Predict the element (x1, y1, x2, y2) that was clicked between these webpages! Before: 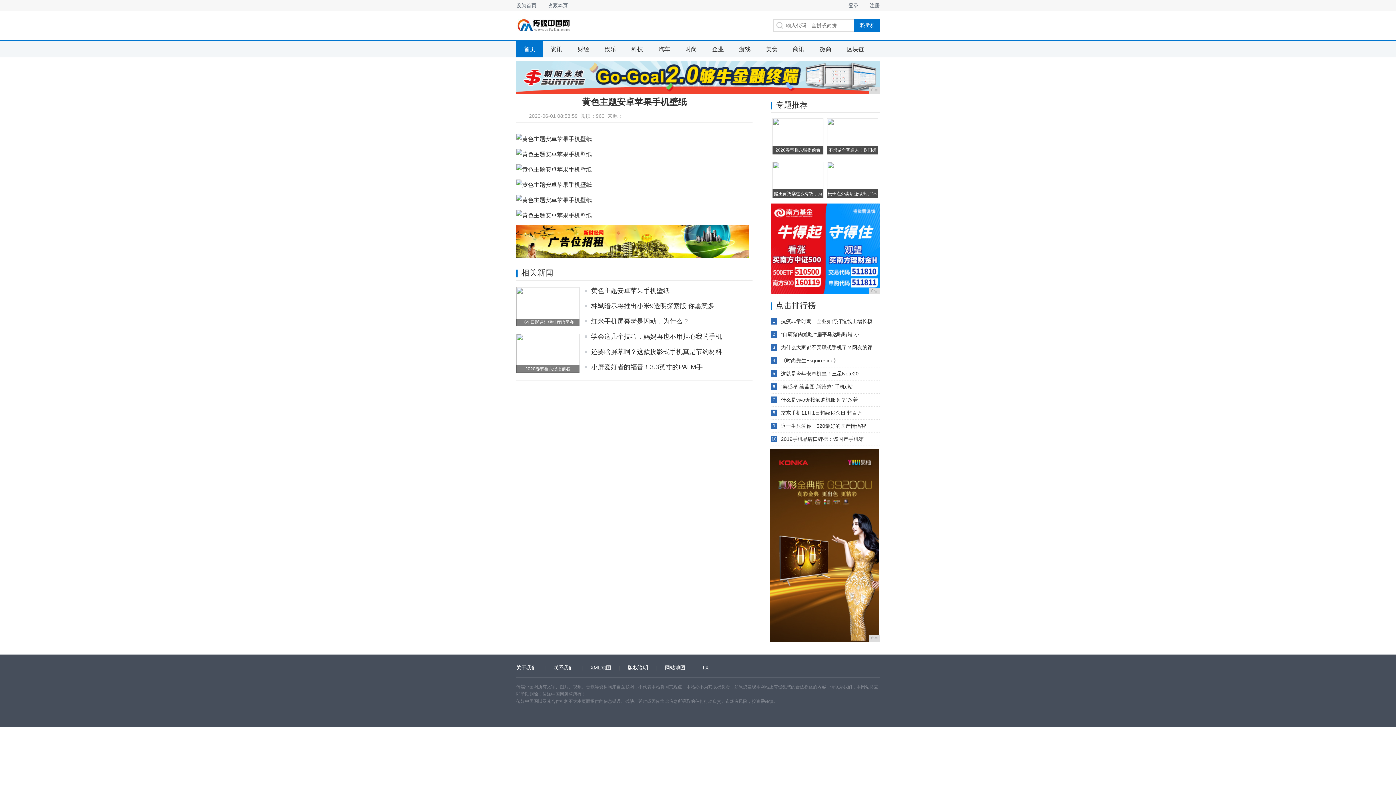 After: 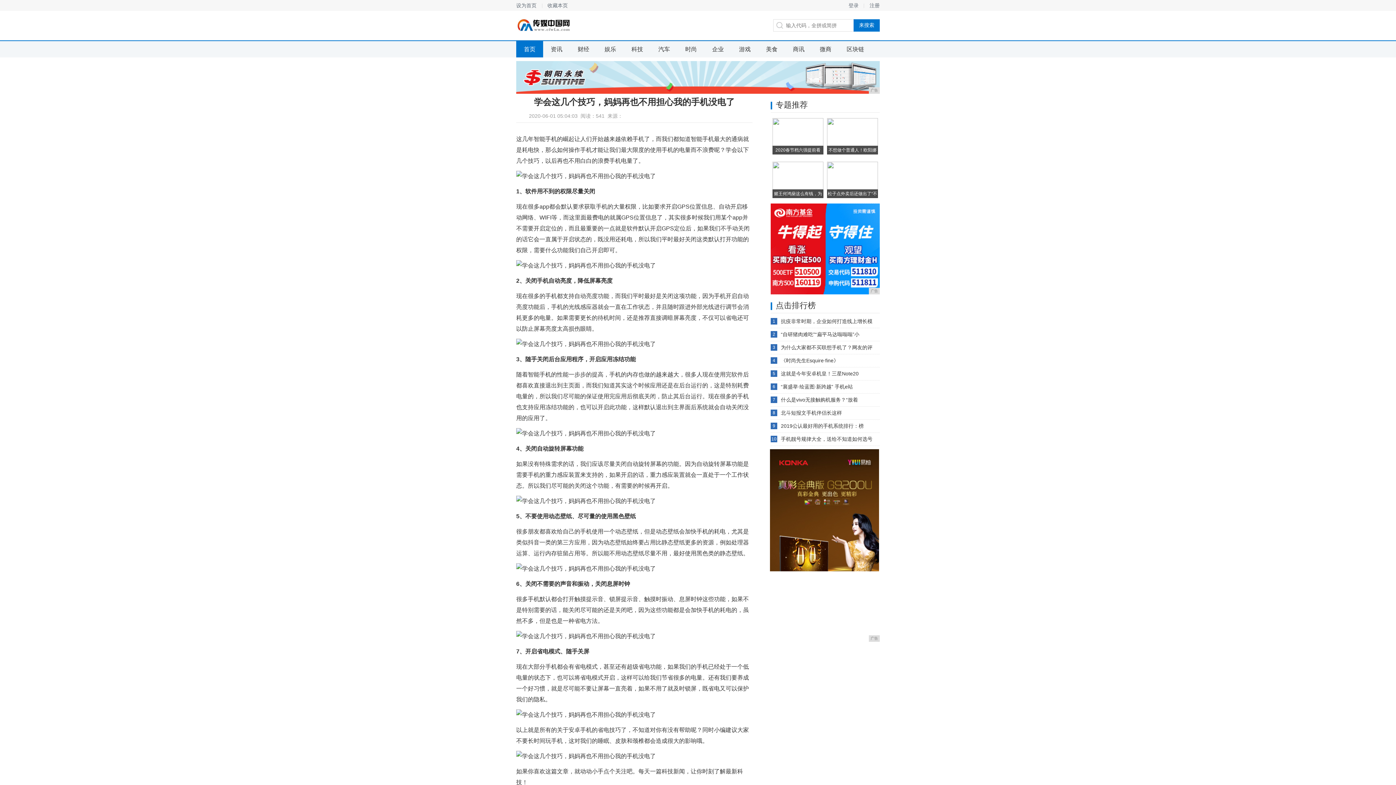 Action: label: 学会这几个技巧，妈妈再也不用担心我的手机 bbox: (591, 333, 722, 340)